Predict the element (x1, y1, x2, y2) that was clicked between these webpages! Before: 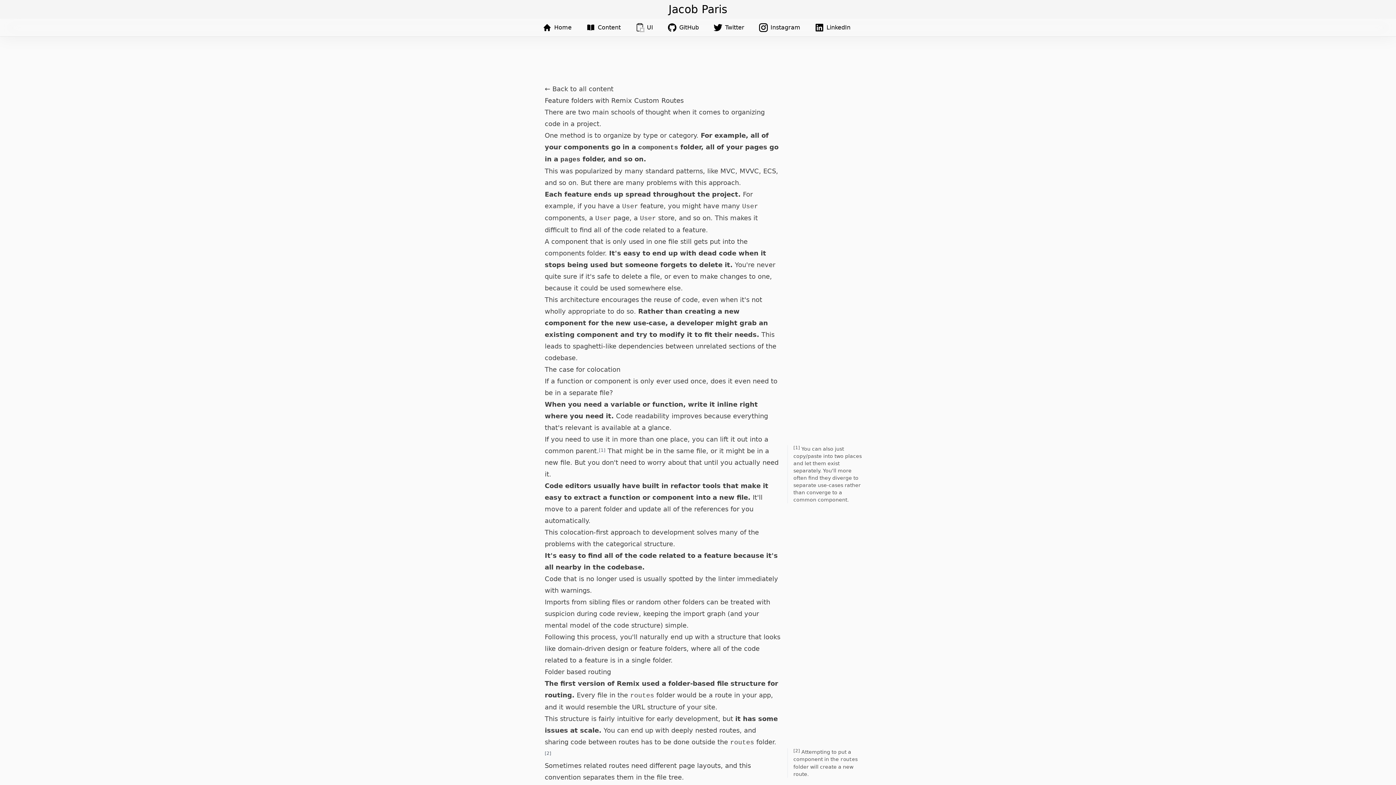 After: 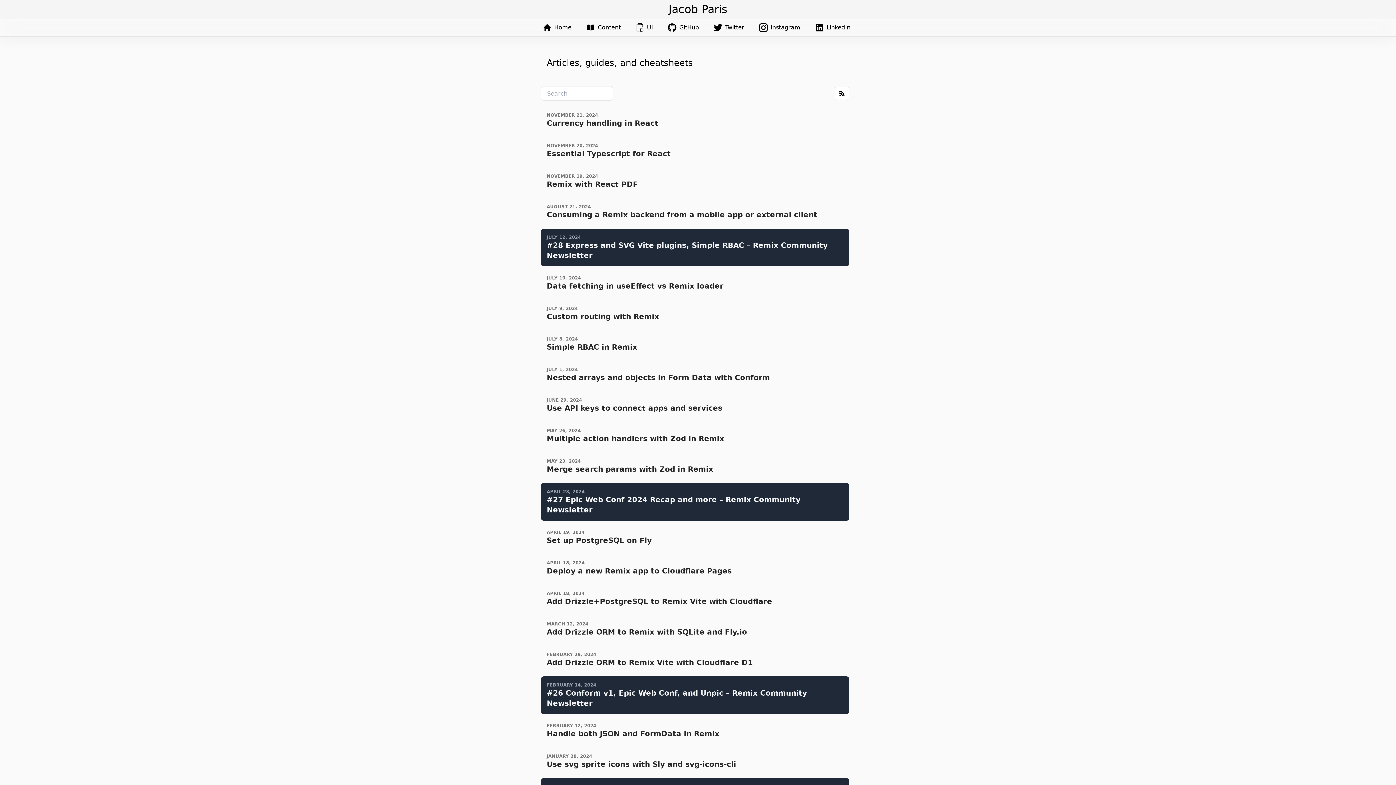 Action: label: Content bbox: (580, 20, 629, 34)